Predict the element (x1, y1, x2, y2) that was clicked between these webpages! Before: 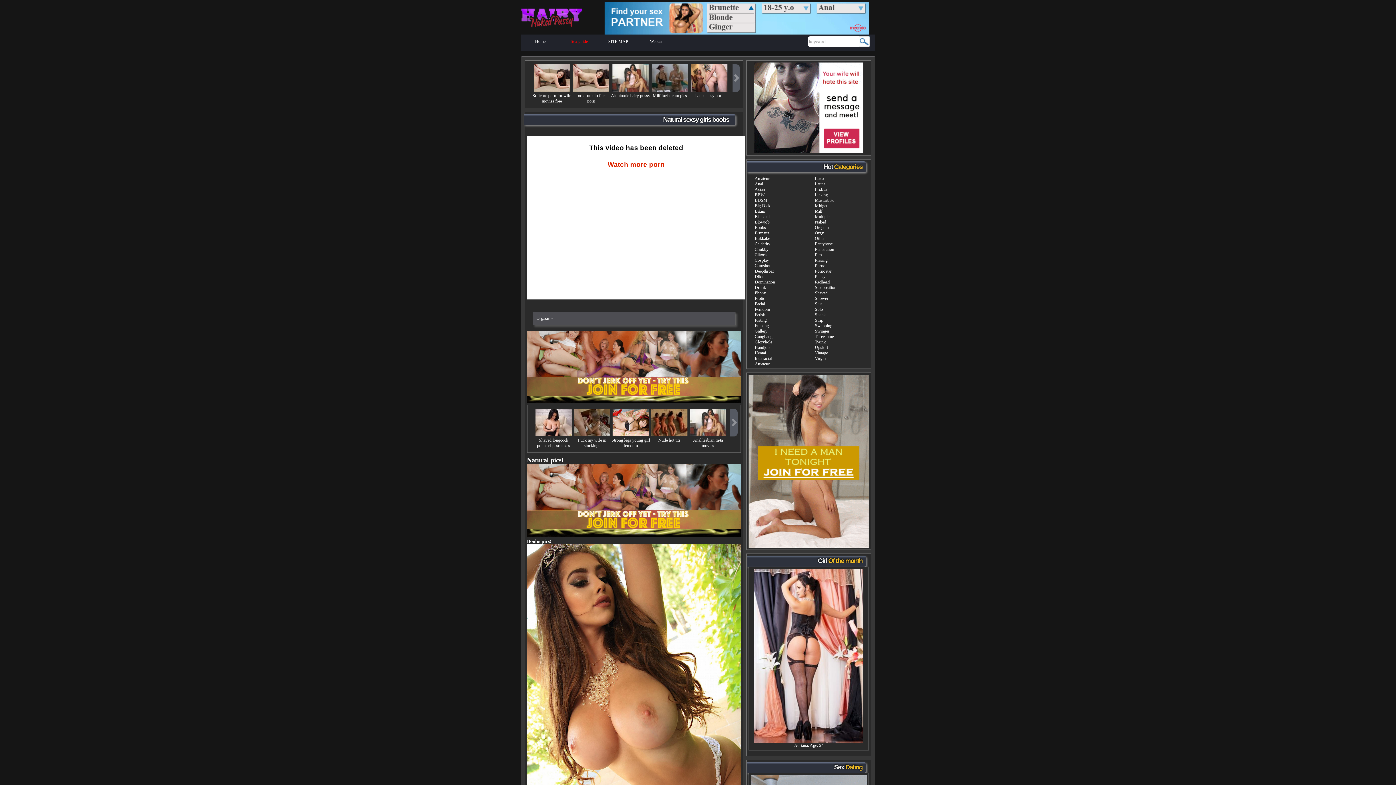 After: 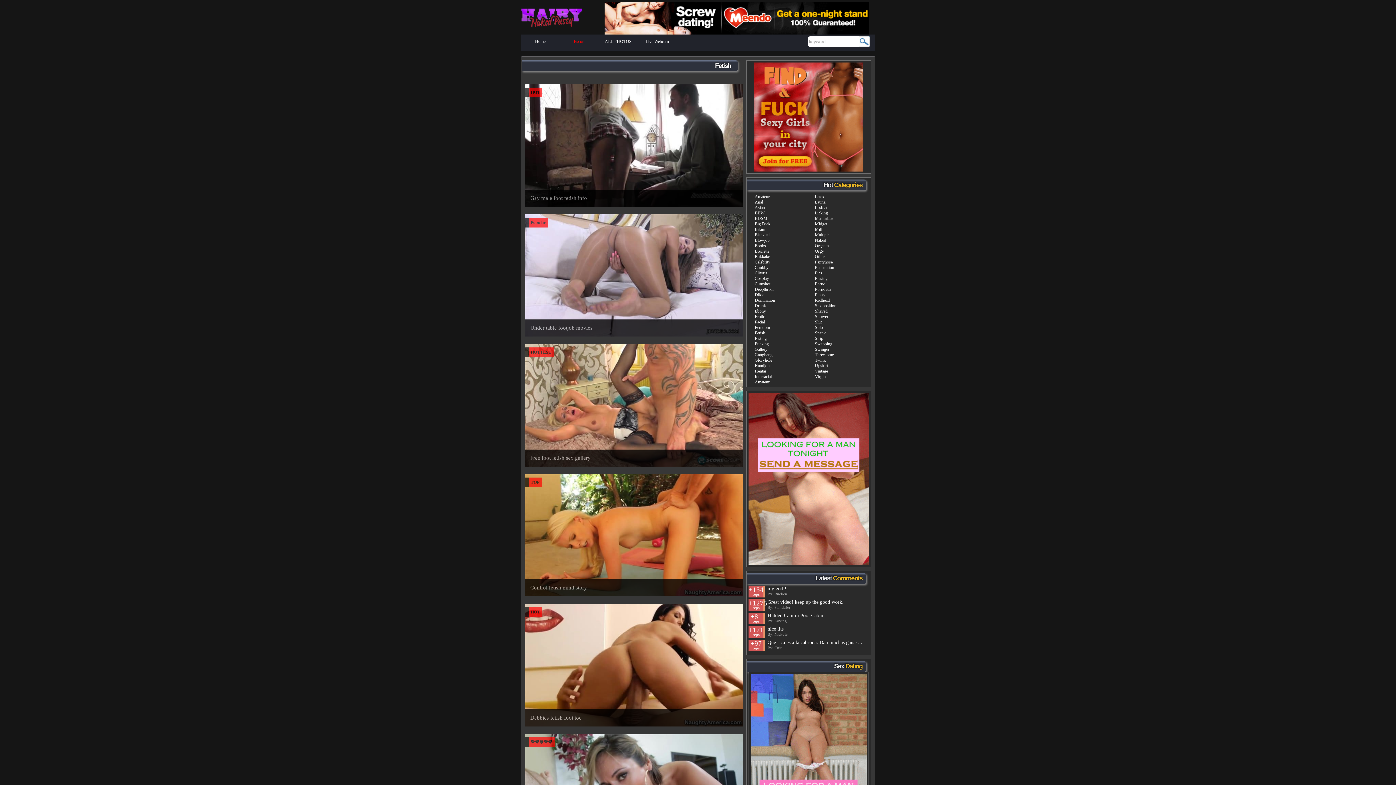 Action: bbox: (754, 312, 765, 317) label: Fetish